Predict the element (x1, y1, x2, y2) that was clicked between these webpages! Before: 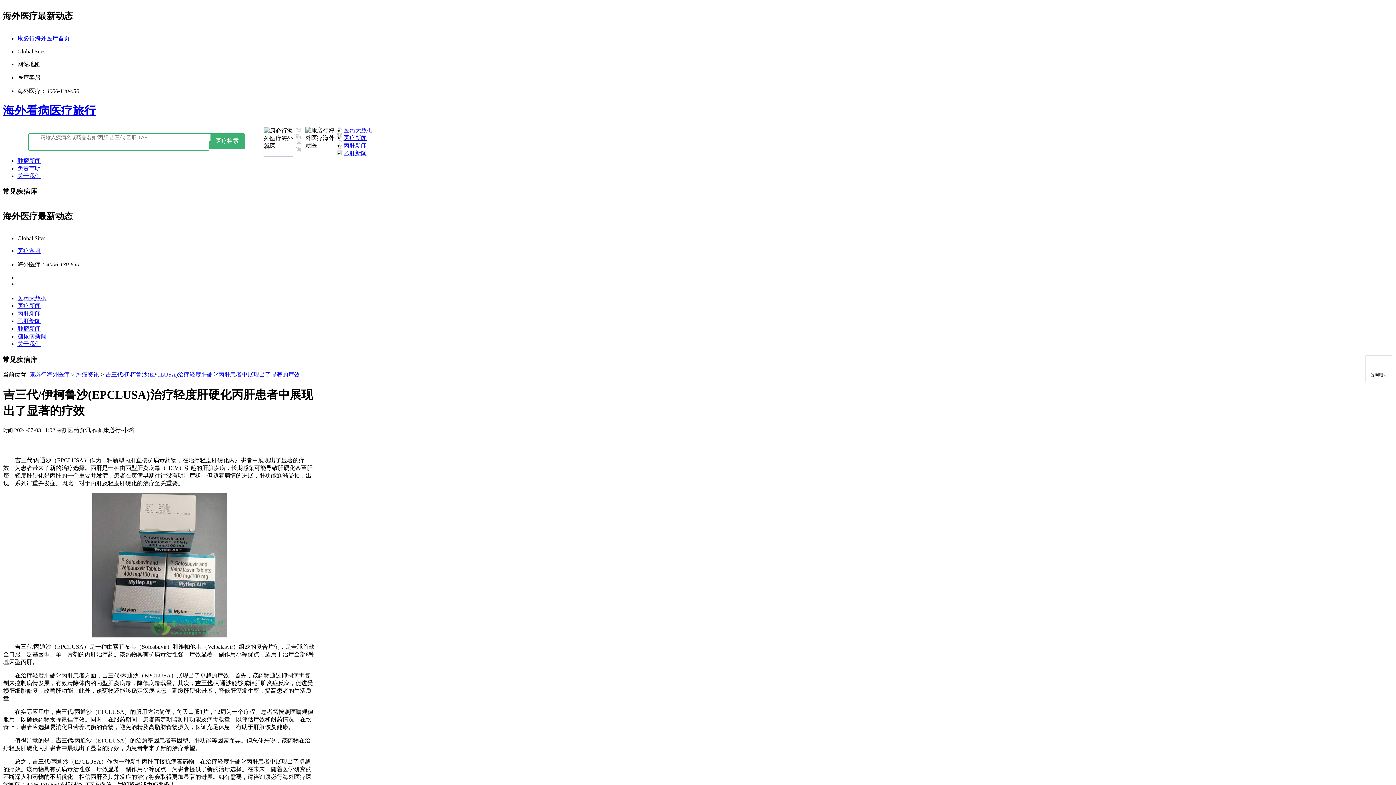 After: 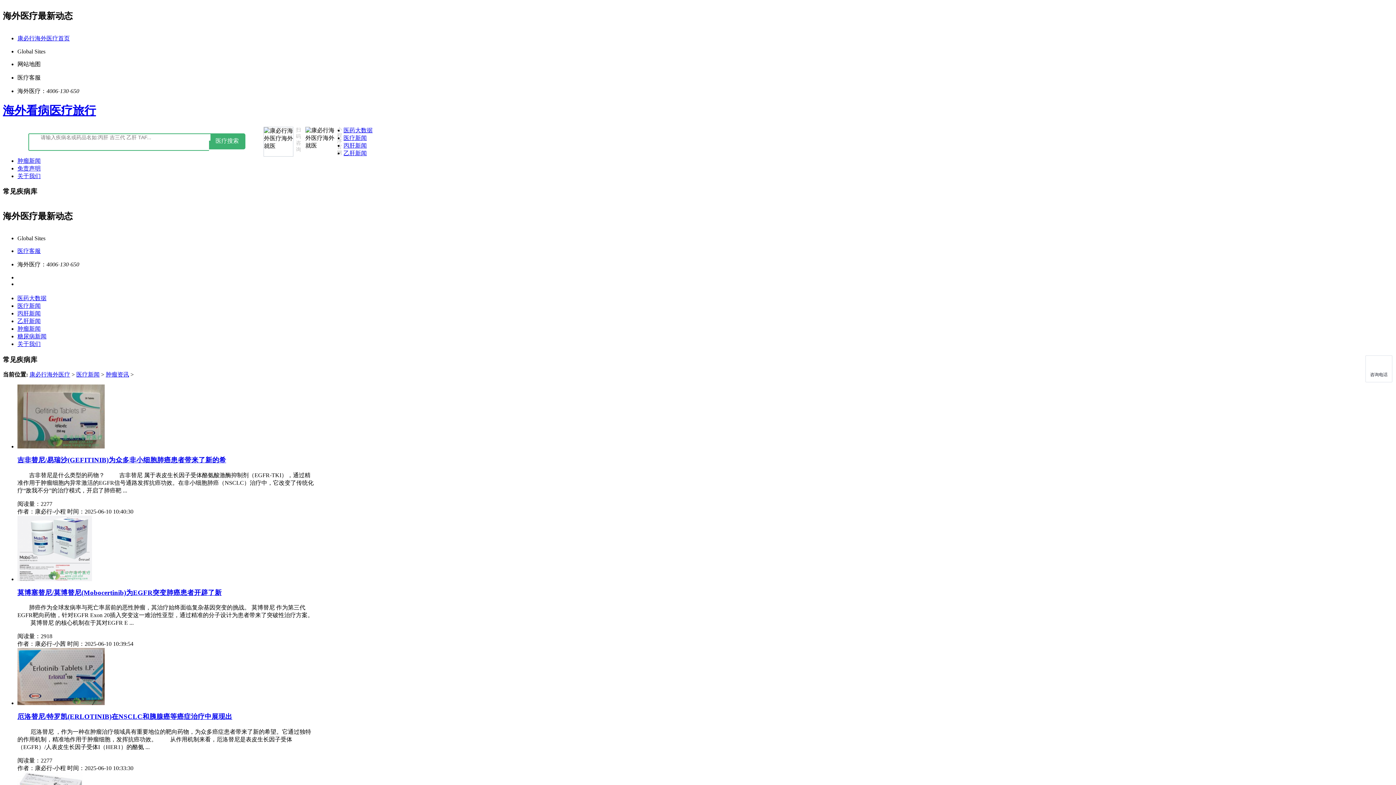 Action: bbox: (17, 157, 40, 163) label: 肿瘤新闻